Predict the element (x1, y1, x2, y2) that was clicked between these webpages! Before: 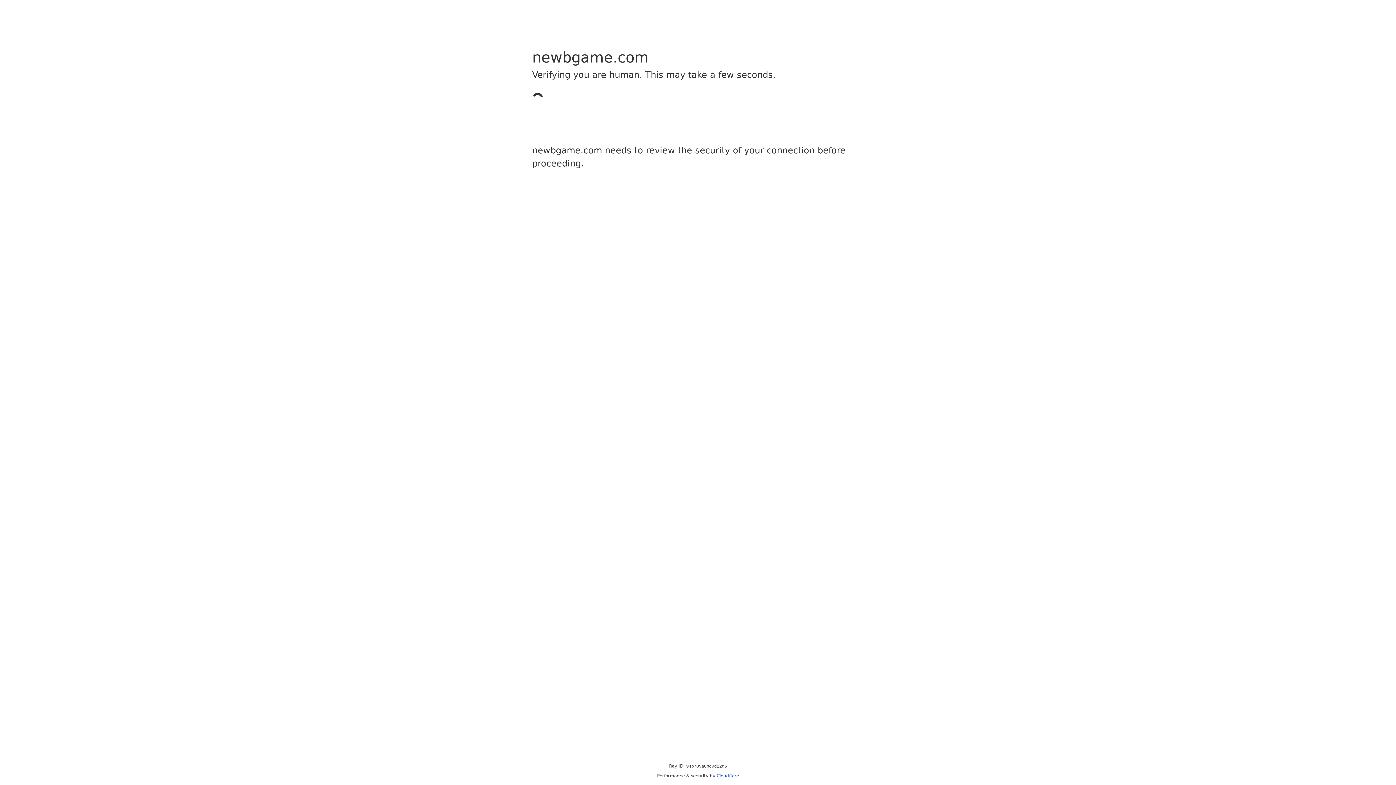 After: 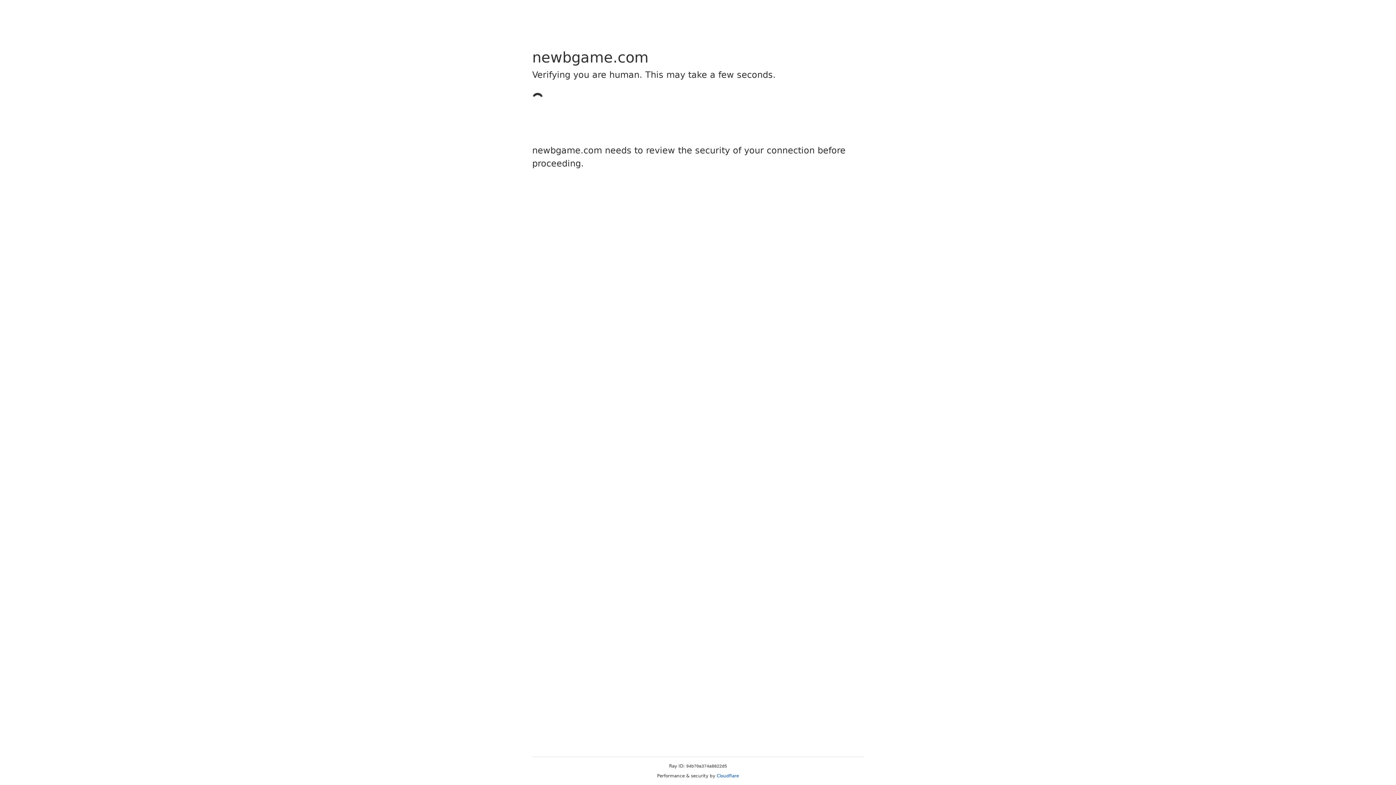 Action: bbox: (716, 773, 739, 778) label: Cloudflare